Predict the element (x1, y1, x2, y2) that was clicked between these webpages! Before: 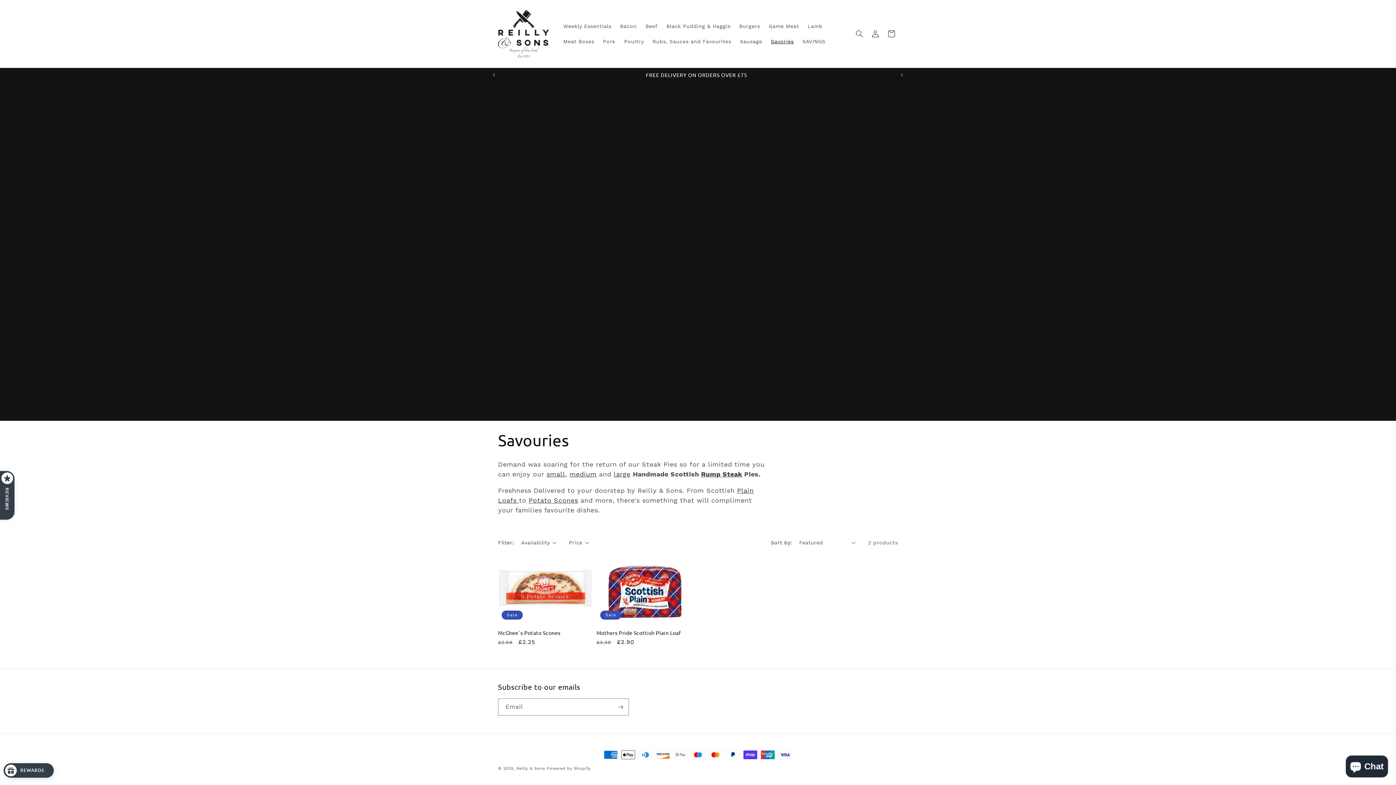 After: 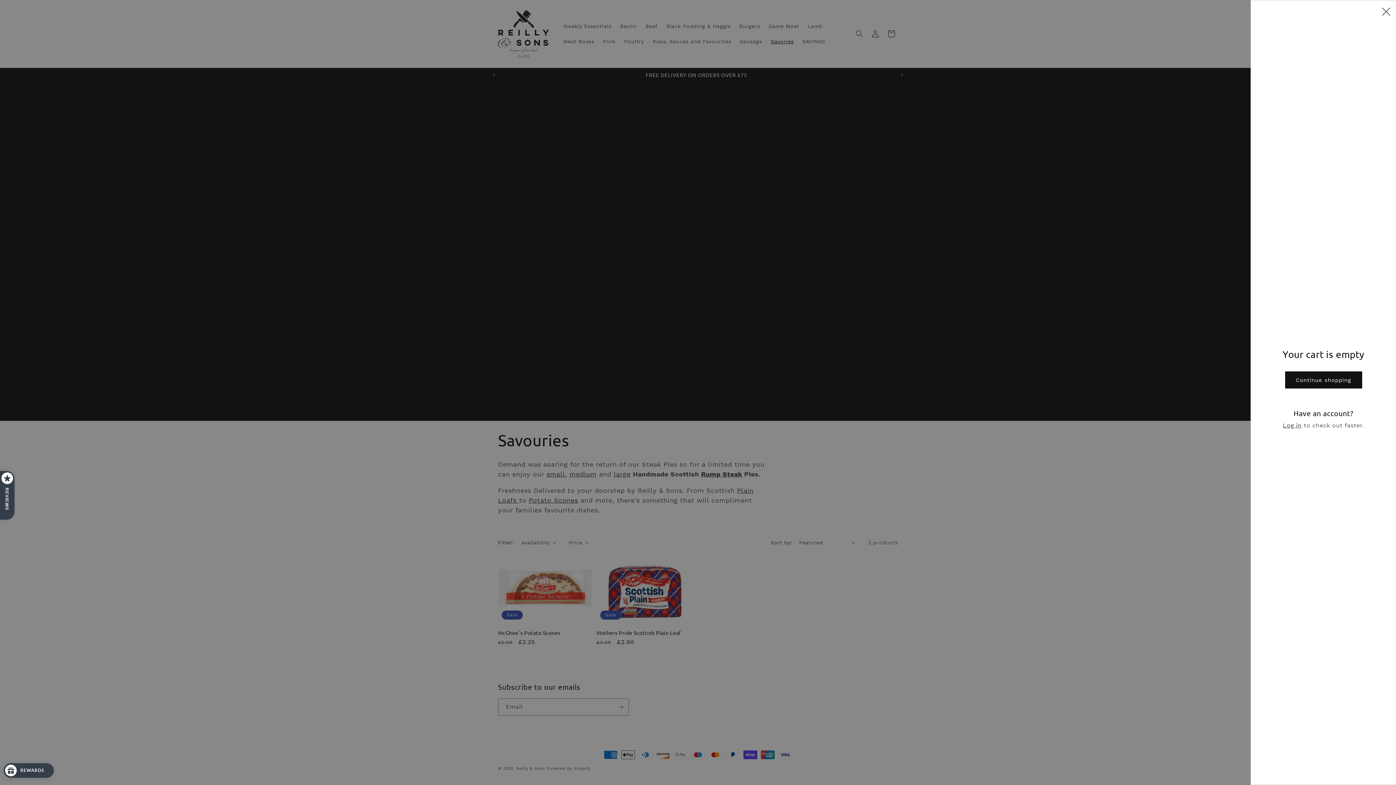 Action: bbox: (883, 25, 899, 41) label: Cart